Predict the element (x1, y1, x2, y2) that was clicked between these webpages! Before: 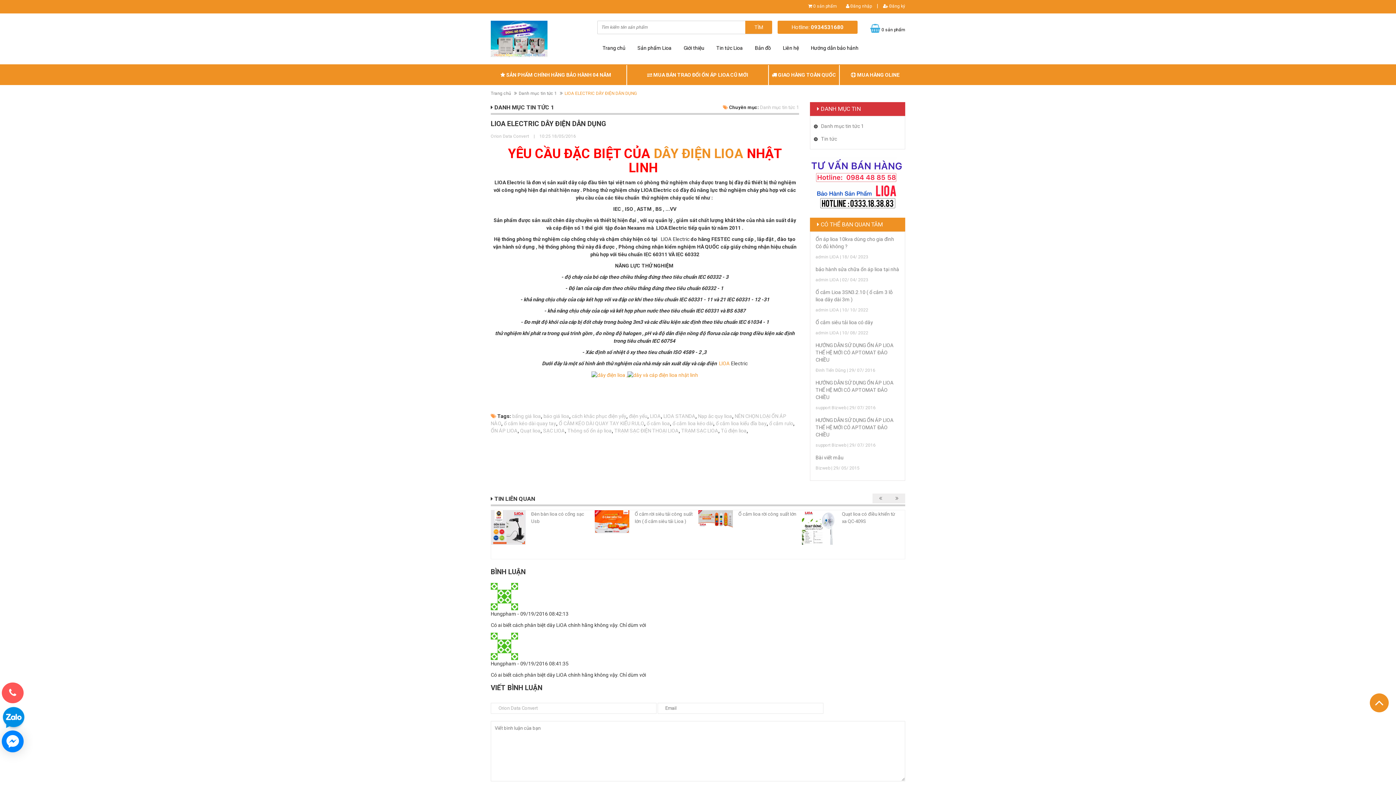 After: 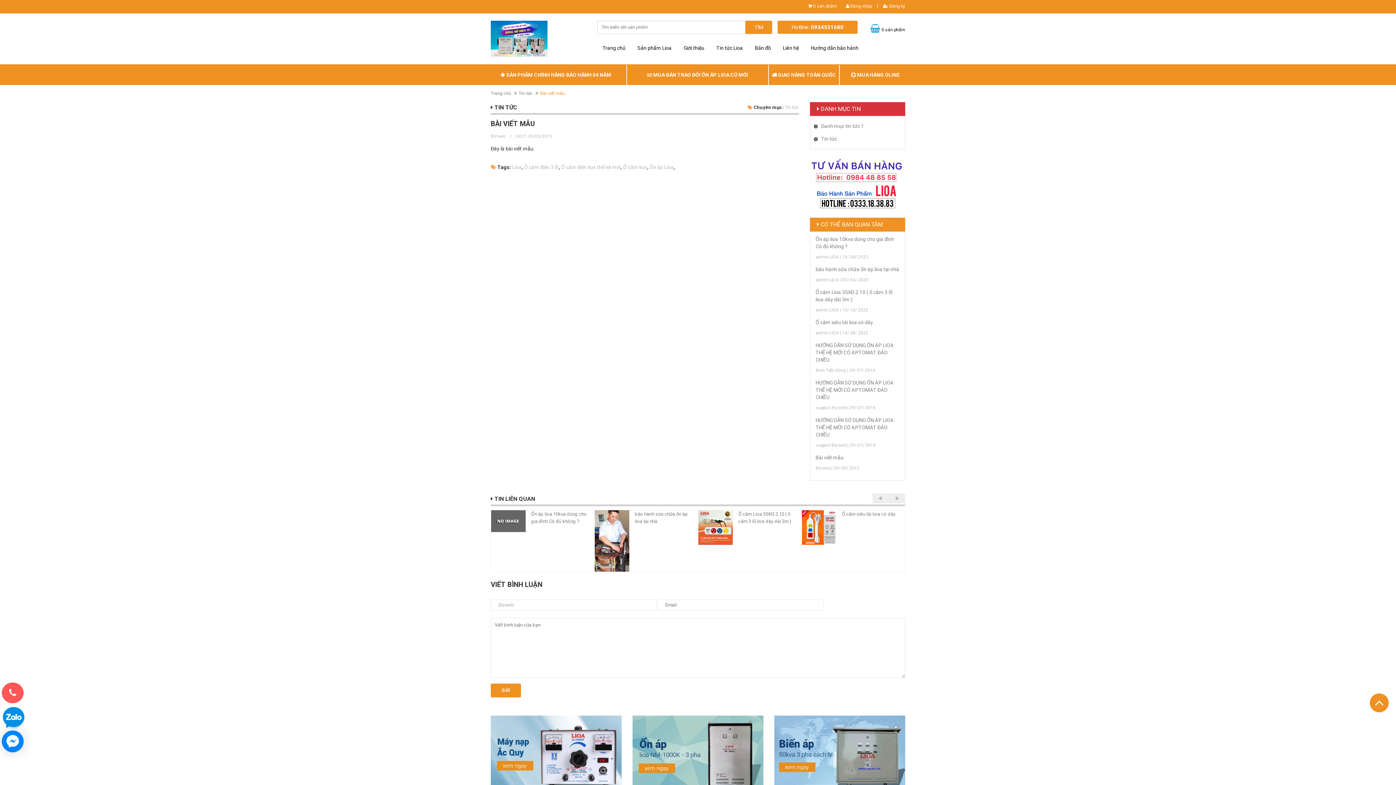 Action: bbox: (815, 454, 843, 460) label: Bài viết mẫu